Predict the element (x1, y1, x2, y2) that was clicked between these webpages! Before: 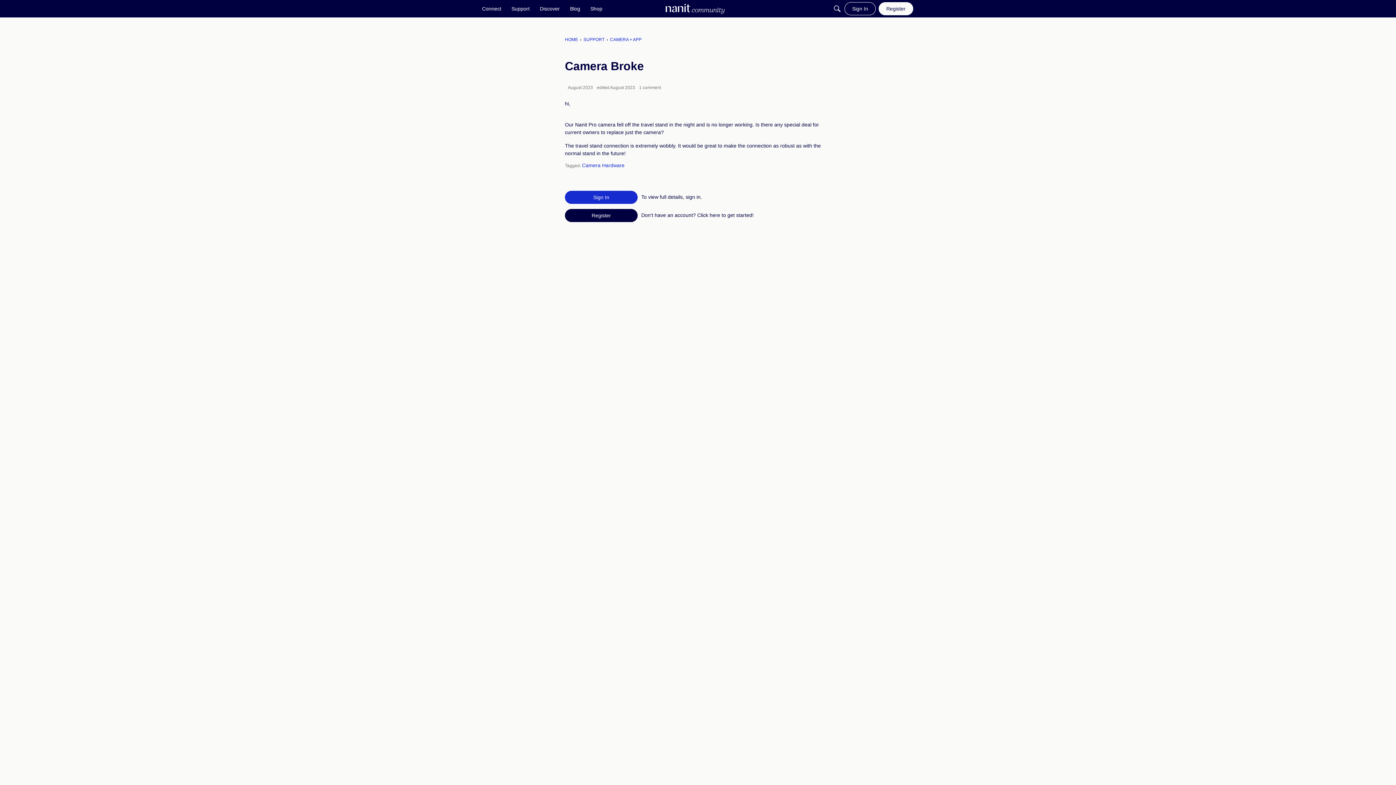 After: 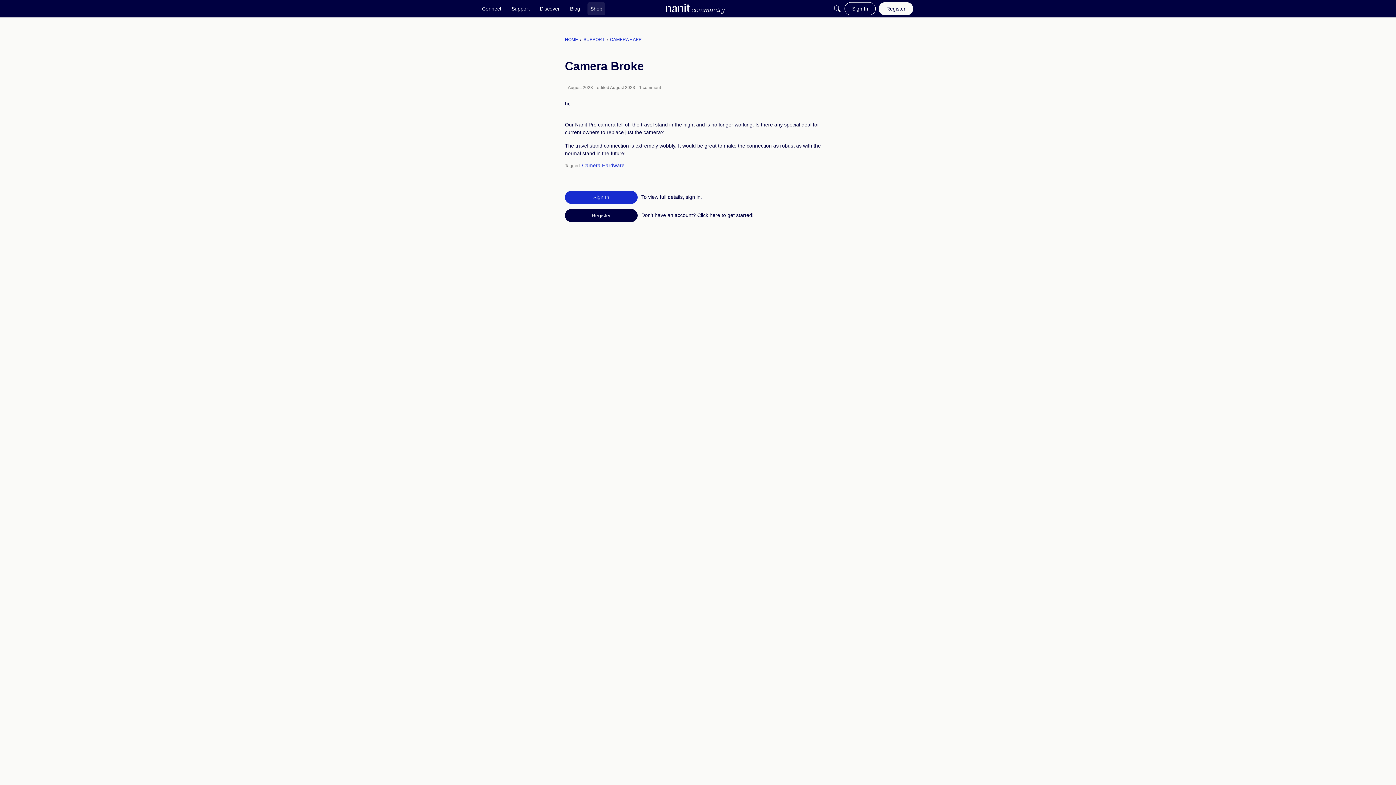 Action: bbox: (587, 2, 605, 15) label: Shop